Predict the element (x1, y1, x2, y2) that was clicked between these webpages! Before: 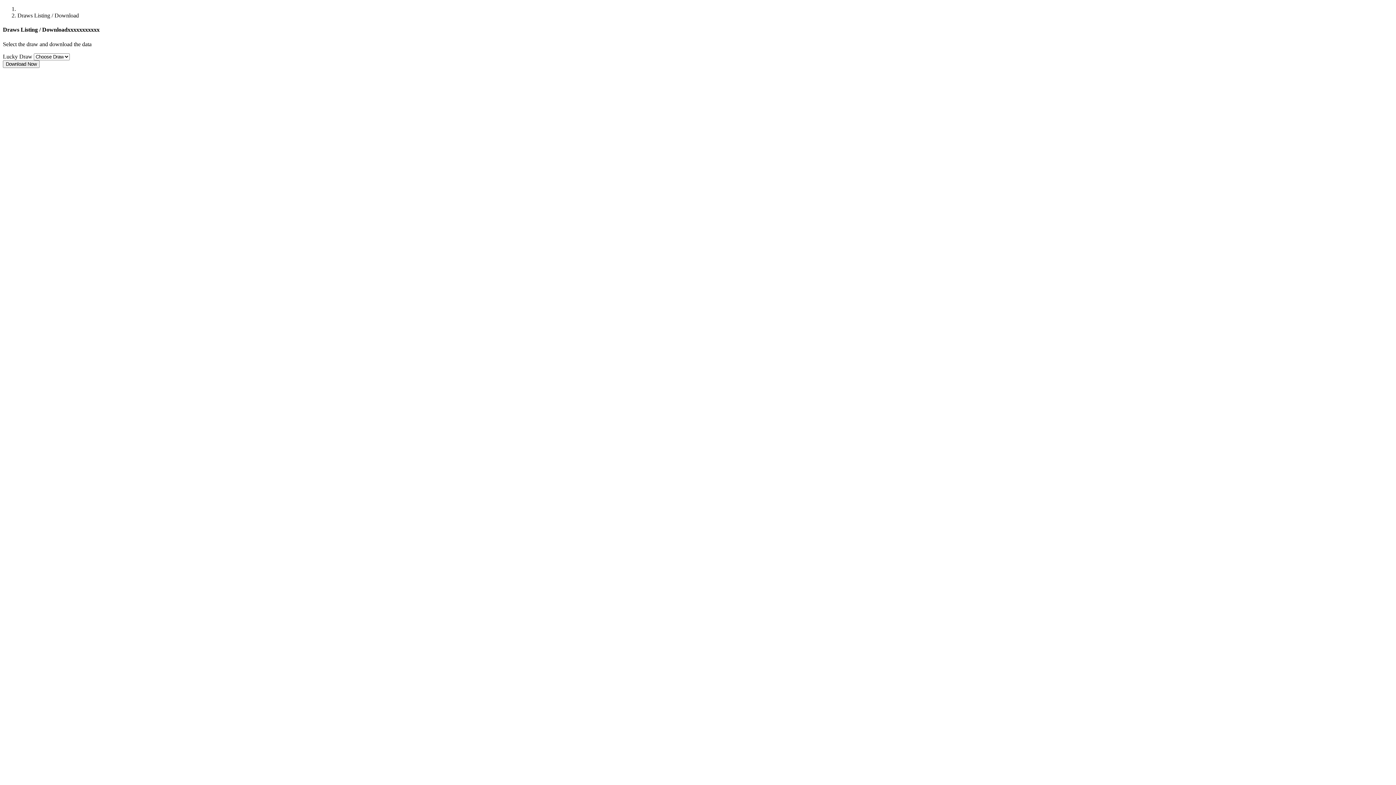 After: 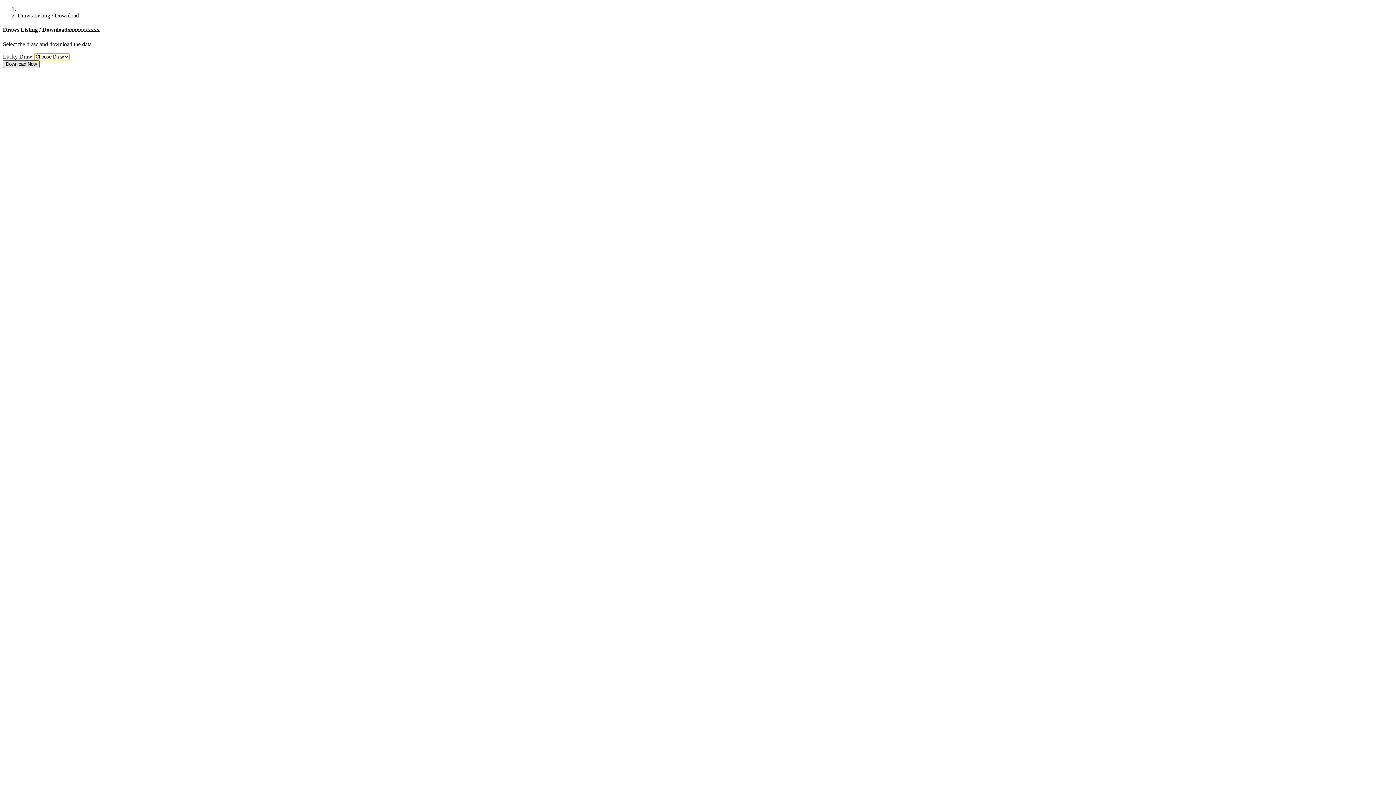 Action: label: Download Now bbox: (2, 60, 39, 67)